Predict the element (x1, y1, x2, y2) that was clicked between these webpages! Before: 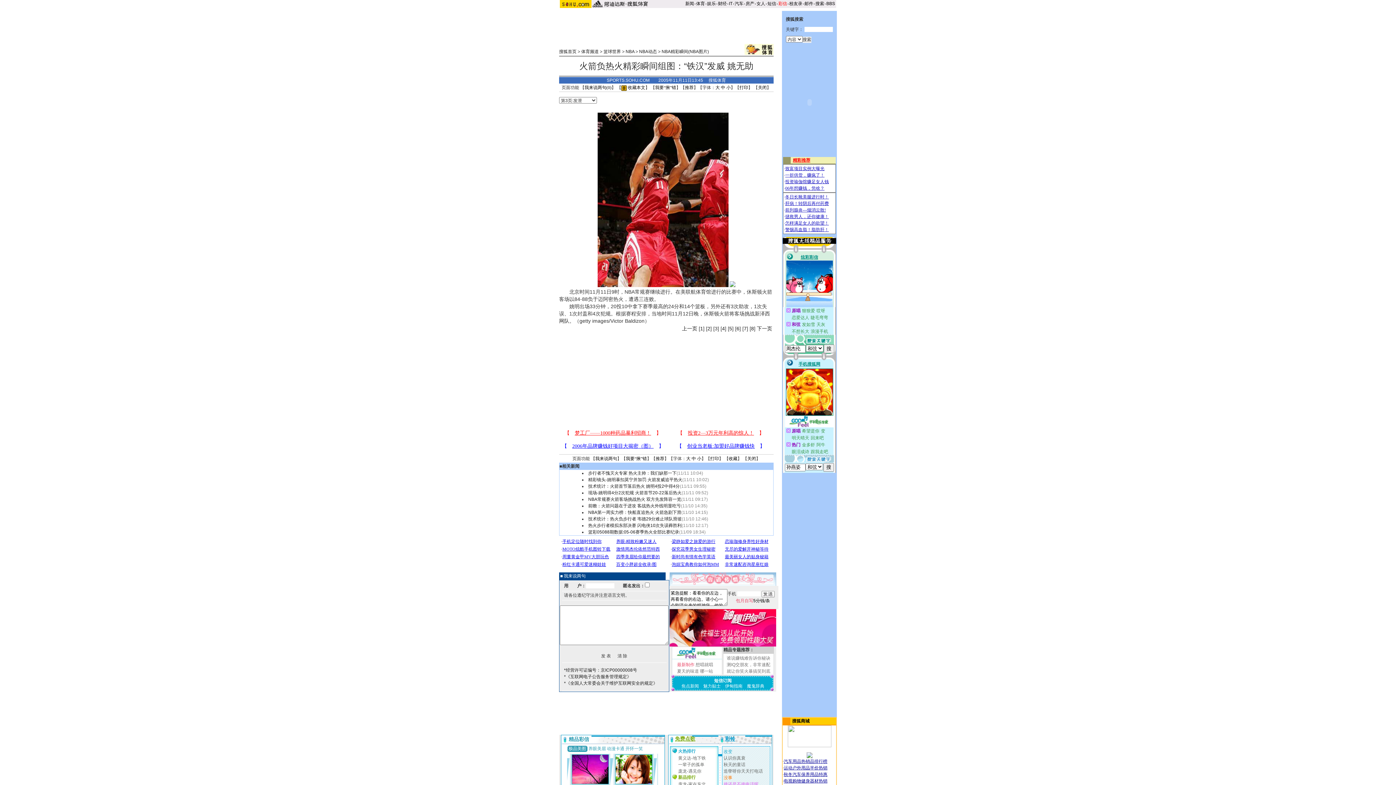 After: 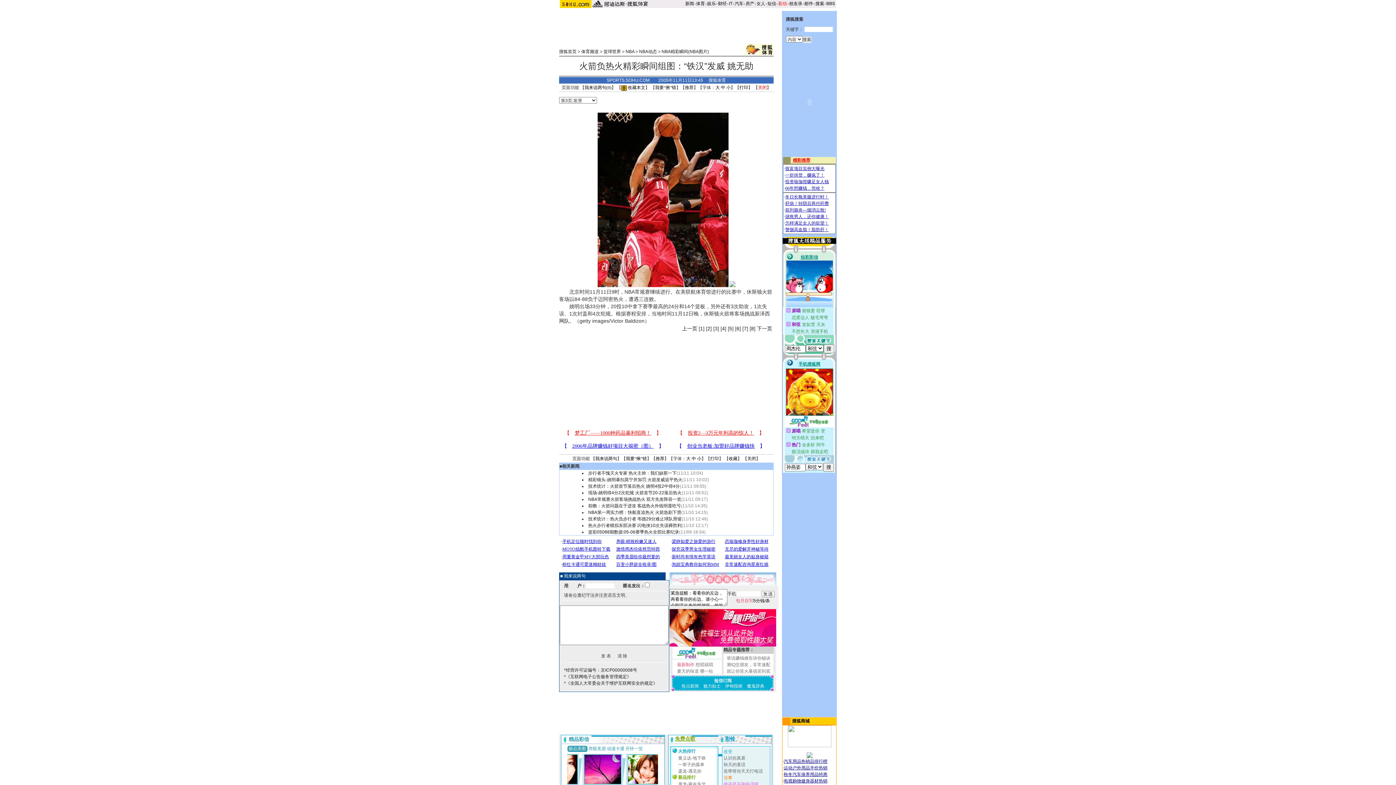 Action: label: 关闭 bbox: (758, 85, 766, 90)